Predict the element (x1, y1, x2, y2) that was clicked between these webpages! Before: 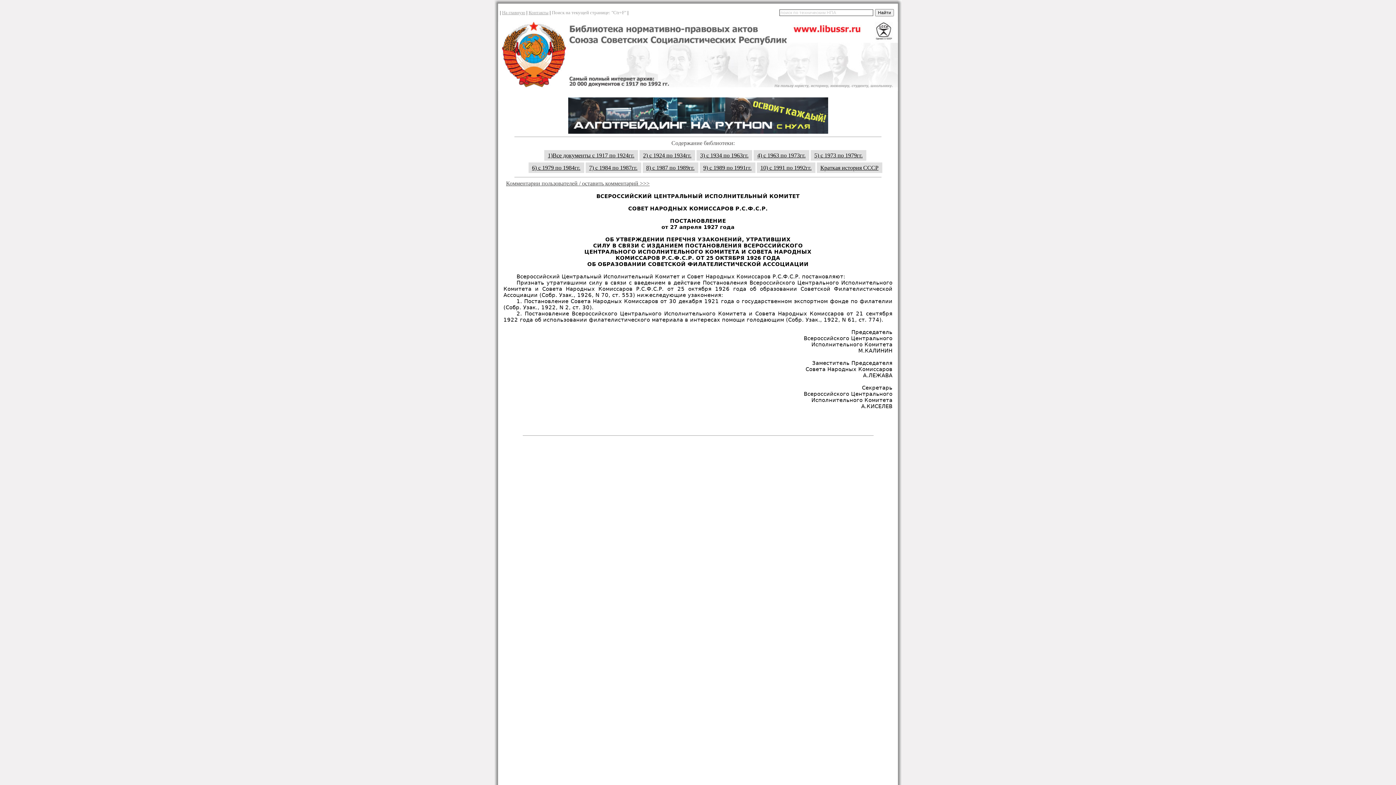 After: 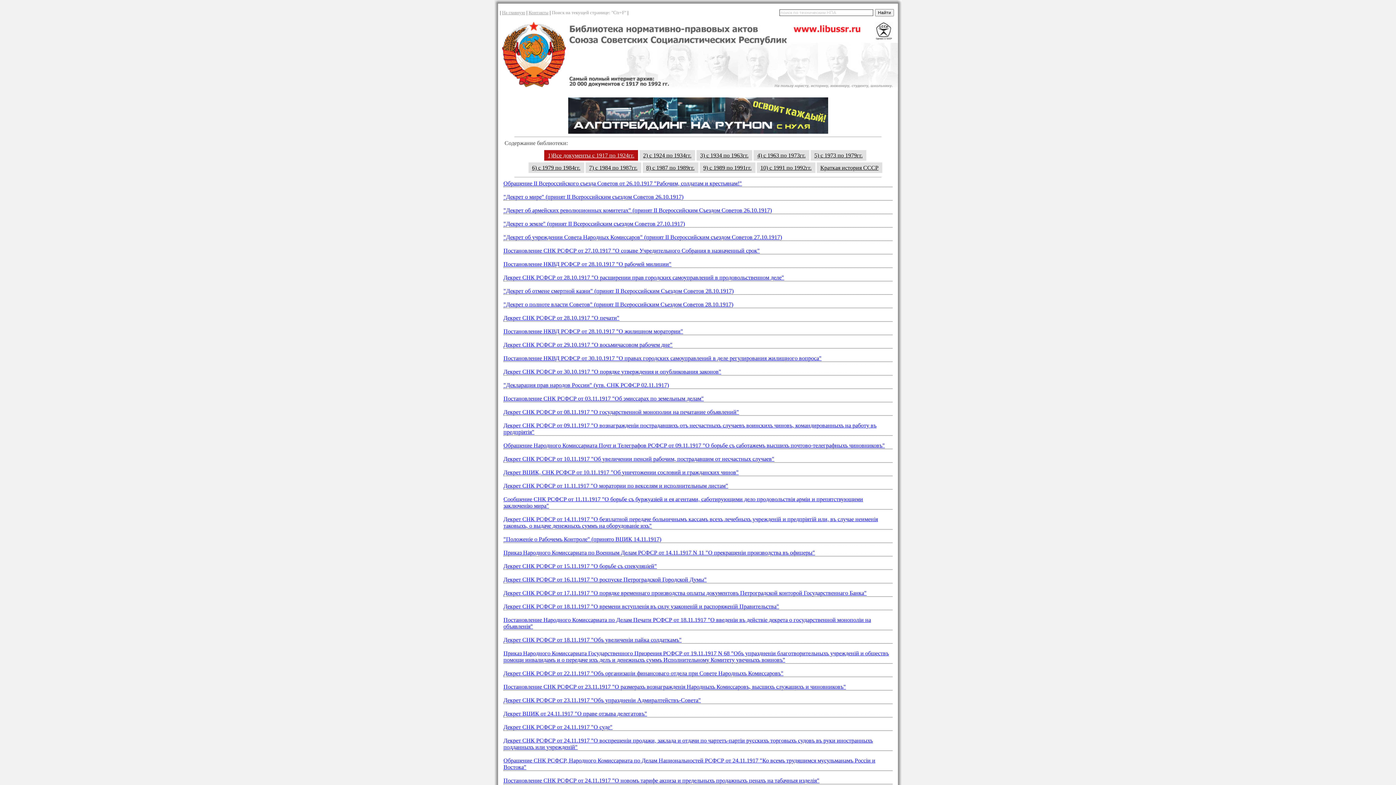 Action: label: 1)Все документы с 1917 по 1924гг. bbox: (544, 150, 638, 160)